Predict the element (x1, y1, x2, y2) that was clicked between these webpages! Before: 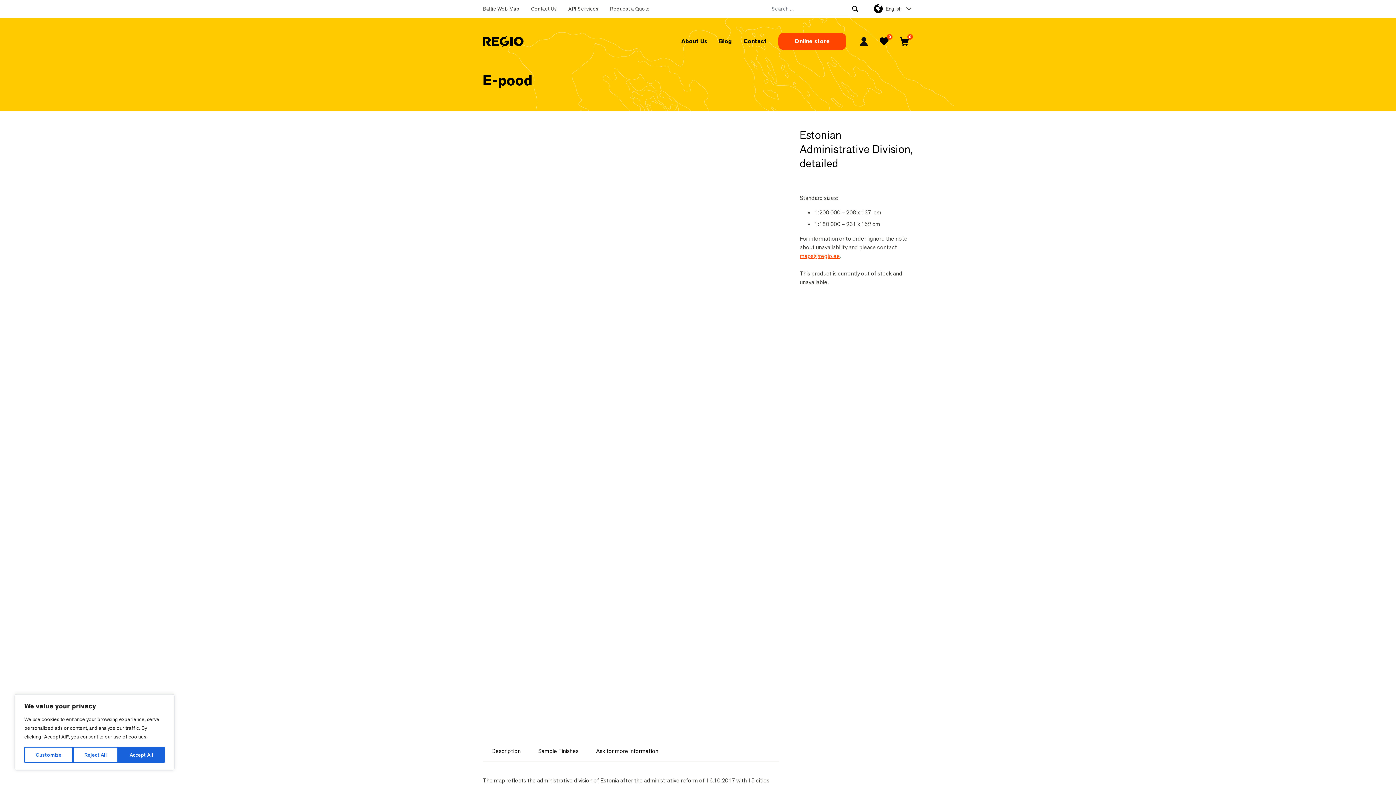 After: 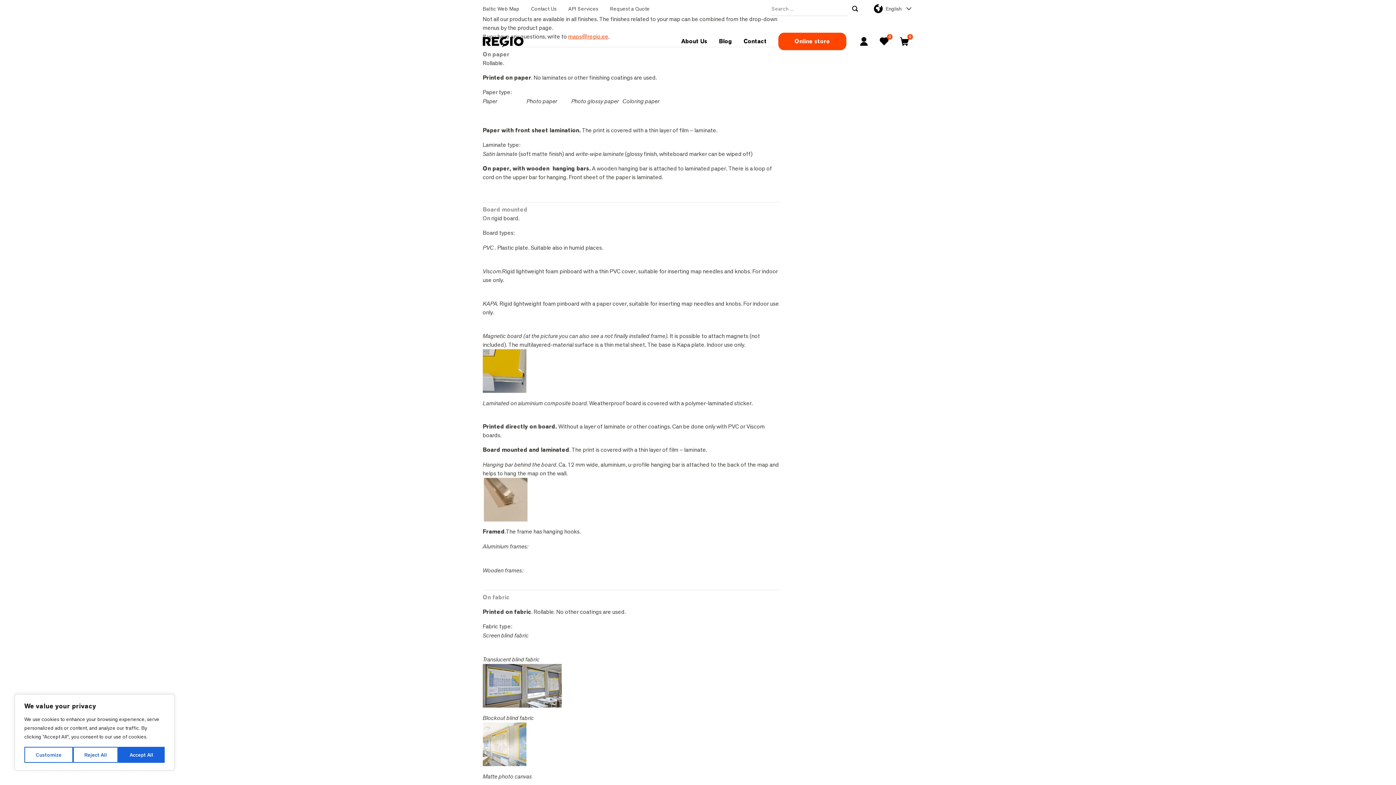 Action: label: Sample Finishes bbox: (529, 741, 587, 761)